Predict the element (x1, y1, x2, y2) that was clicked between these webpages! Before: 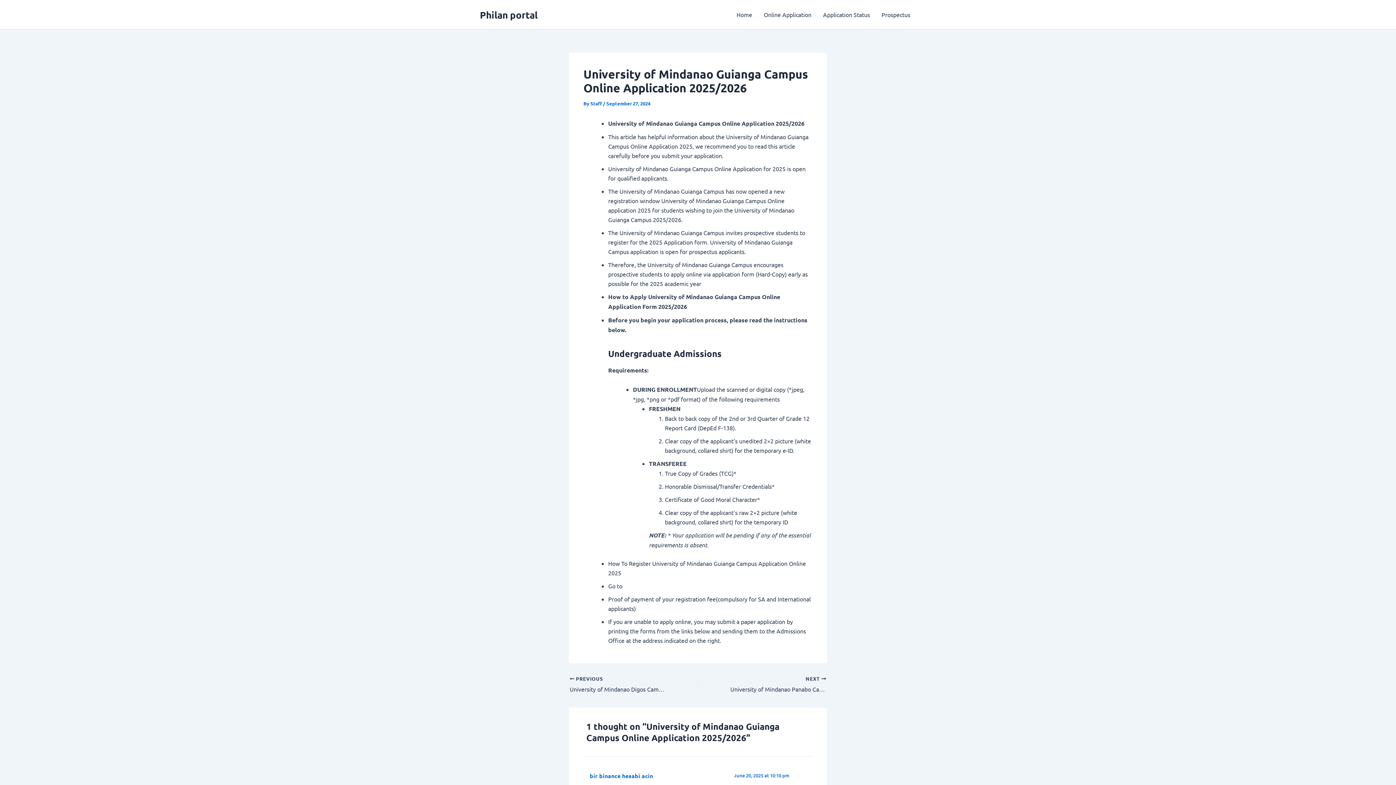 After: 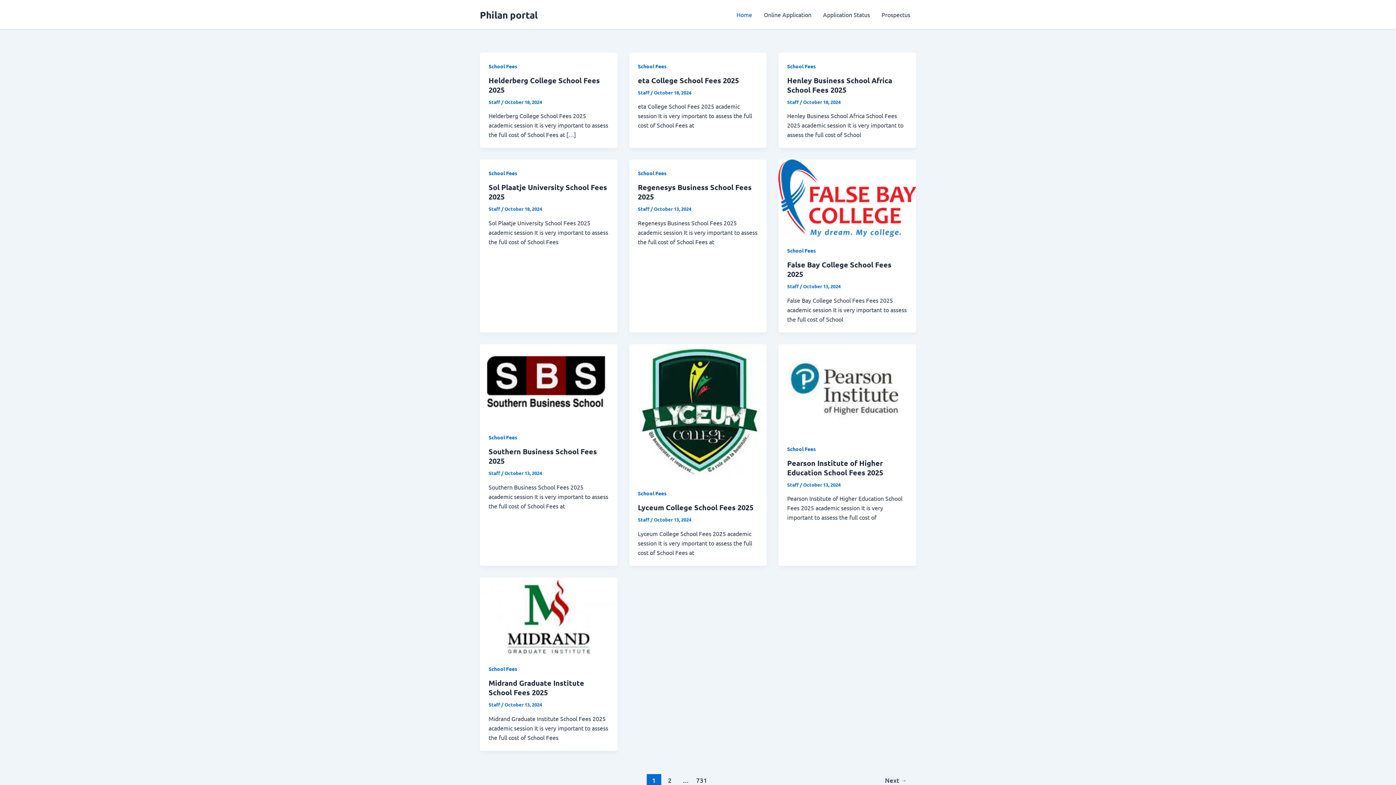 Action: bbox: (730, 0, 758, 29) label: Home